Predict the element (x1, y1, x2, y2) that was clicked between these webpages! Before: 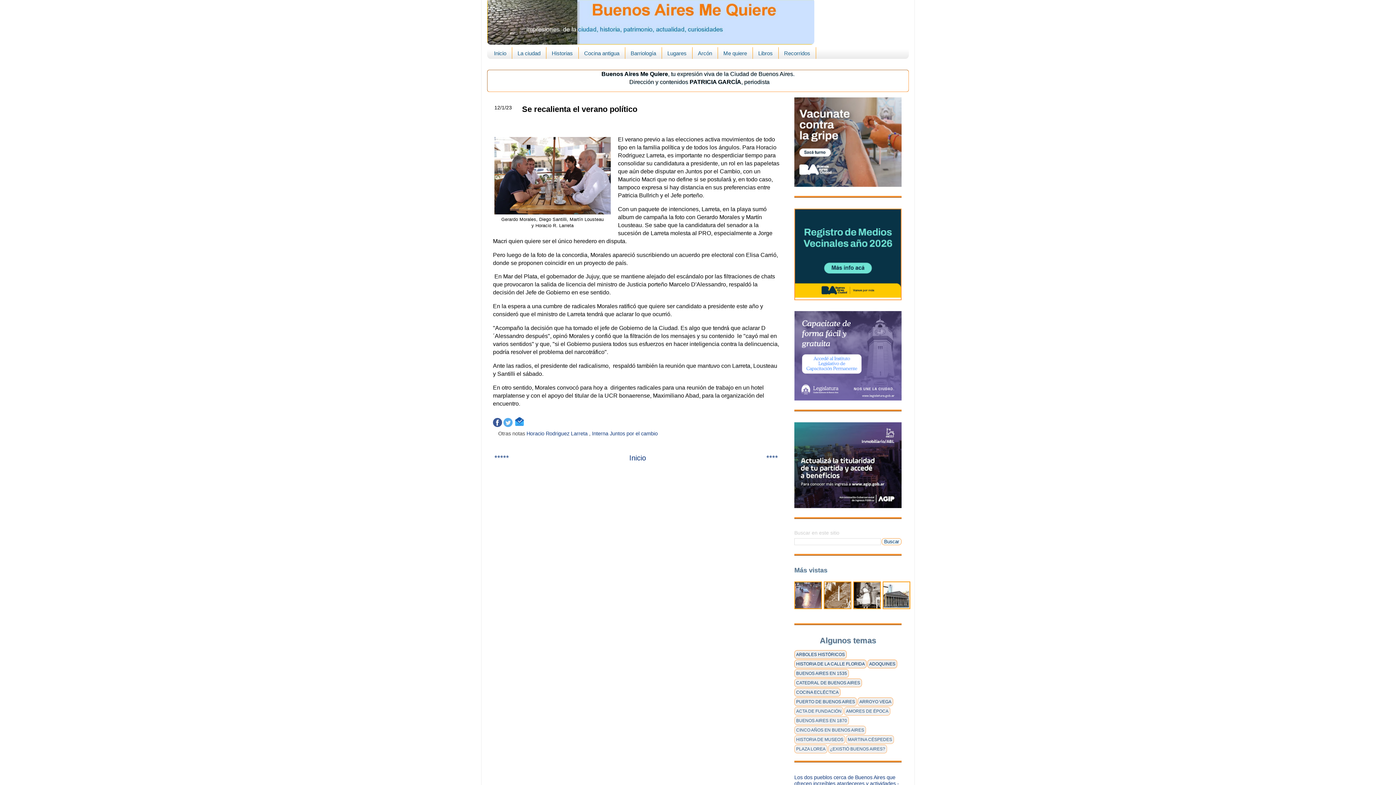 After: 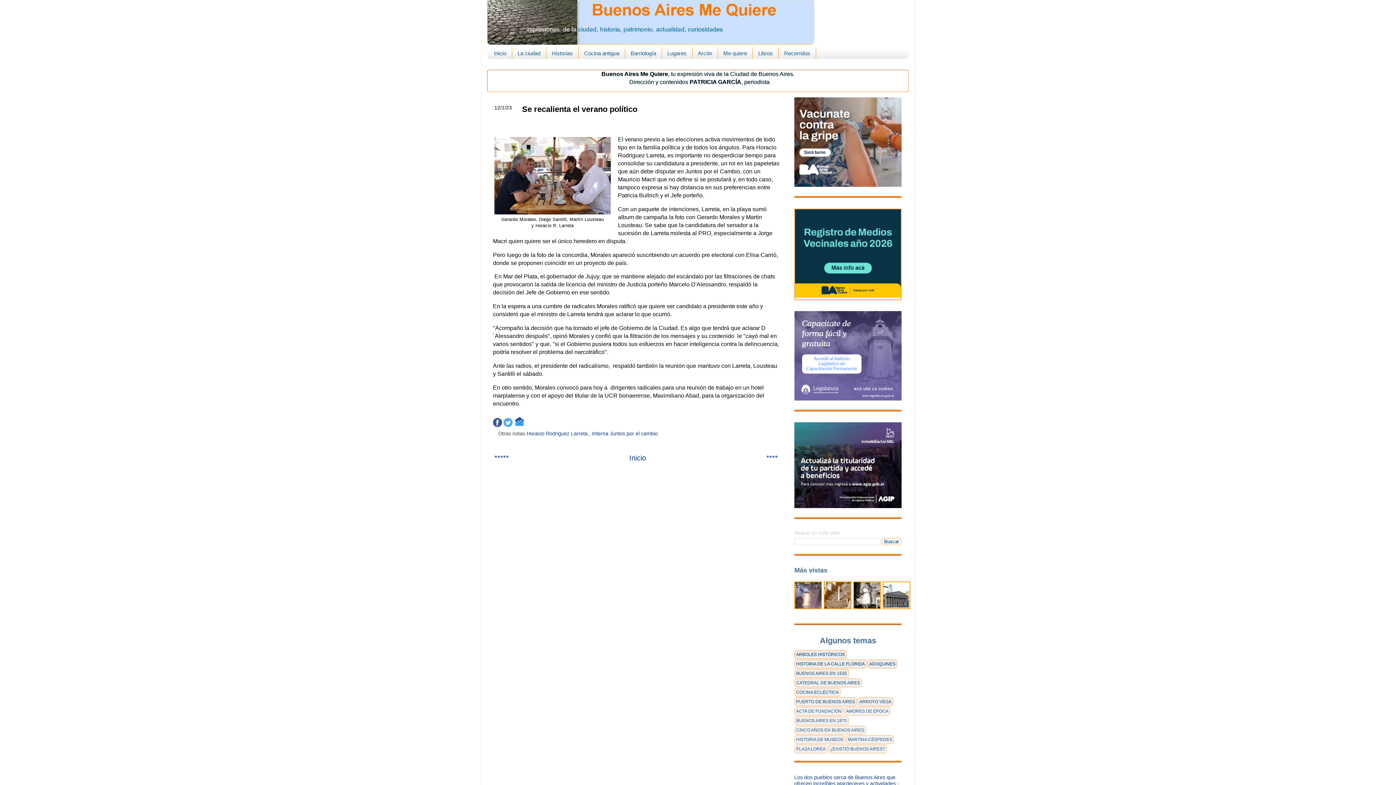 Action: bbox: (794, 182, 901, 187)